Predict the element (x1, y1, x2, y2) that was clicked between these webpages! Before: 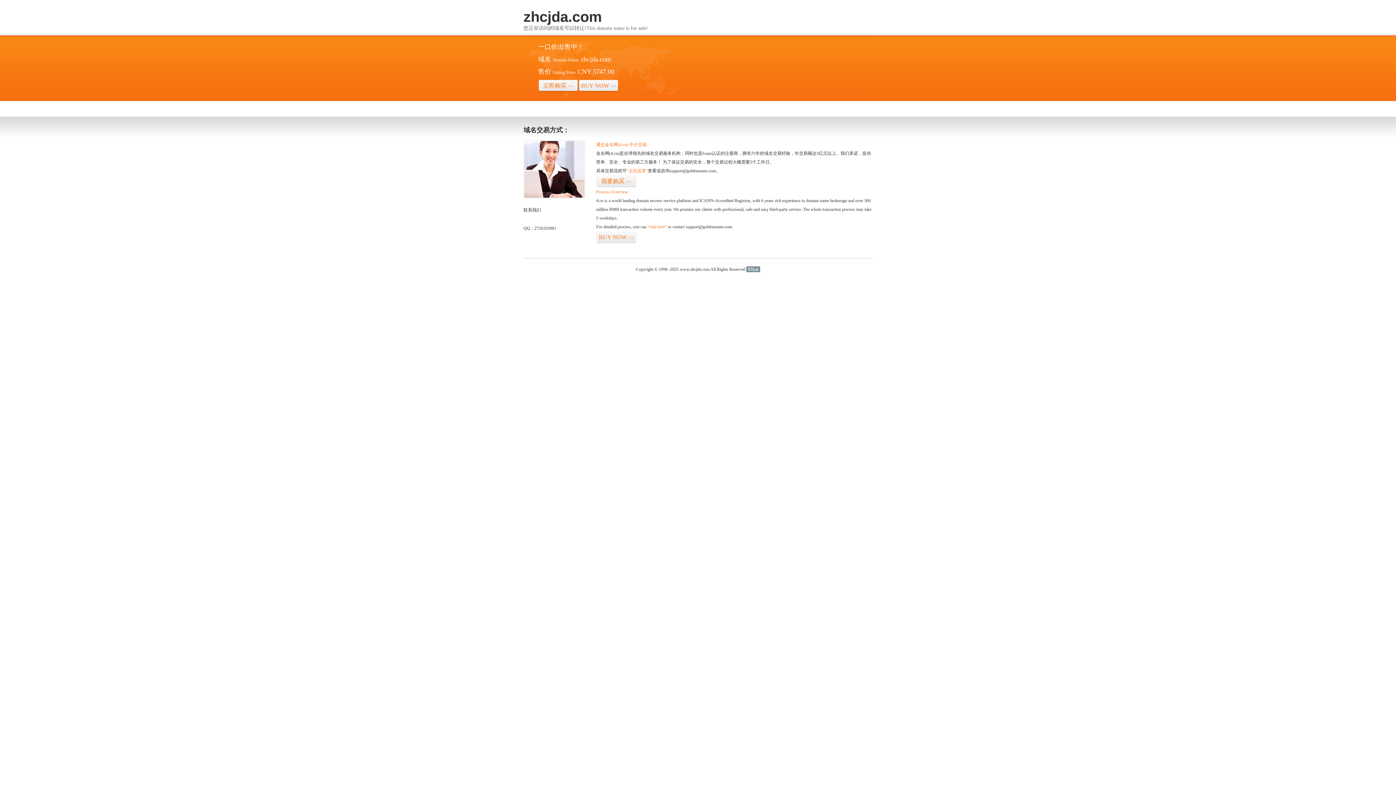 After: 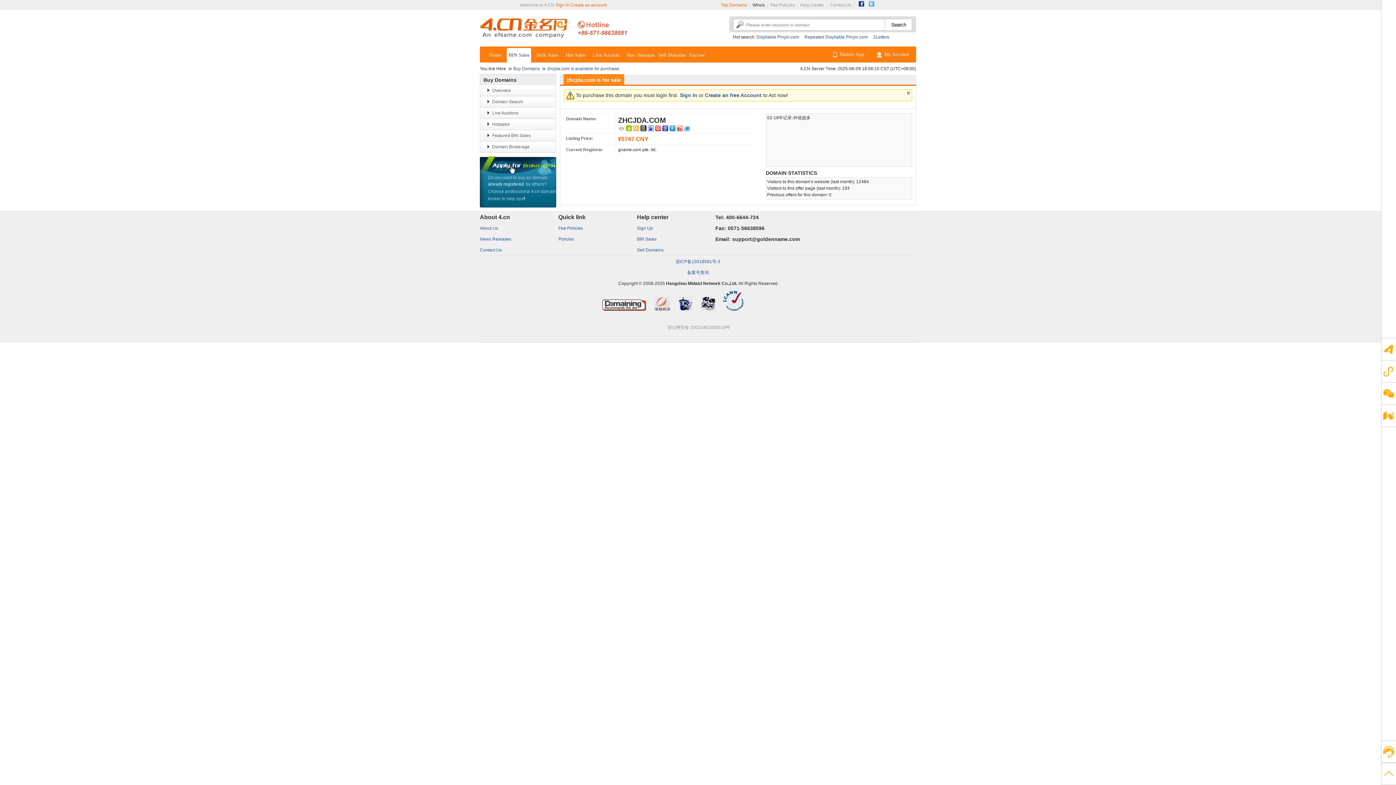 Action: bbox: (647, 224, 666, 229) label: “visit here”